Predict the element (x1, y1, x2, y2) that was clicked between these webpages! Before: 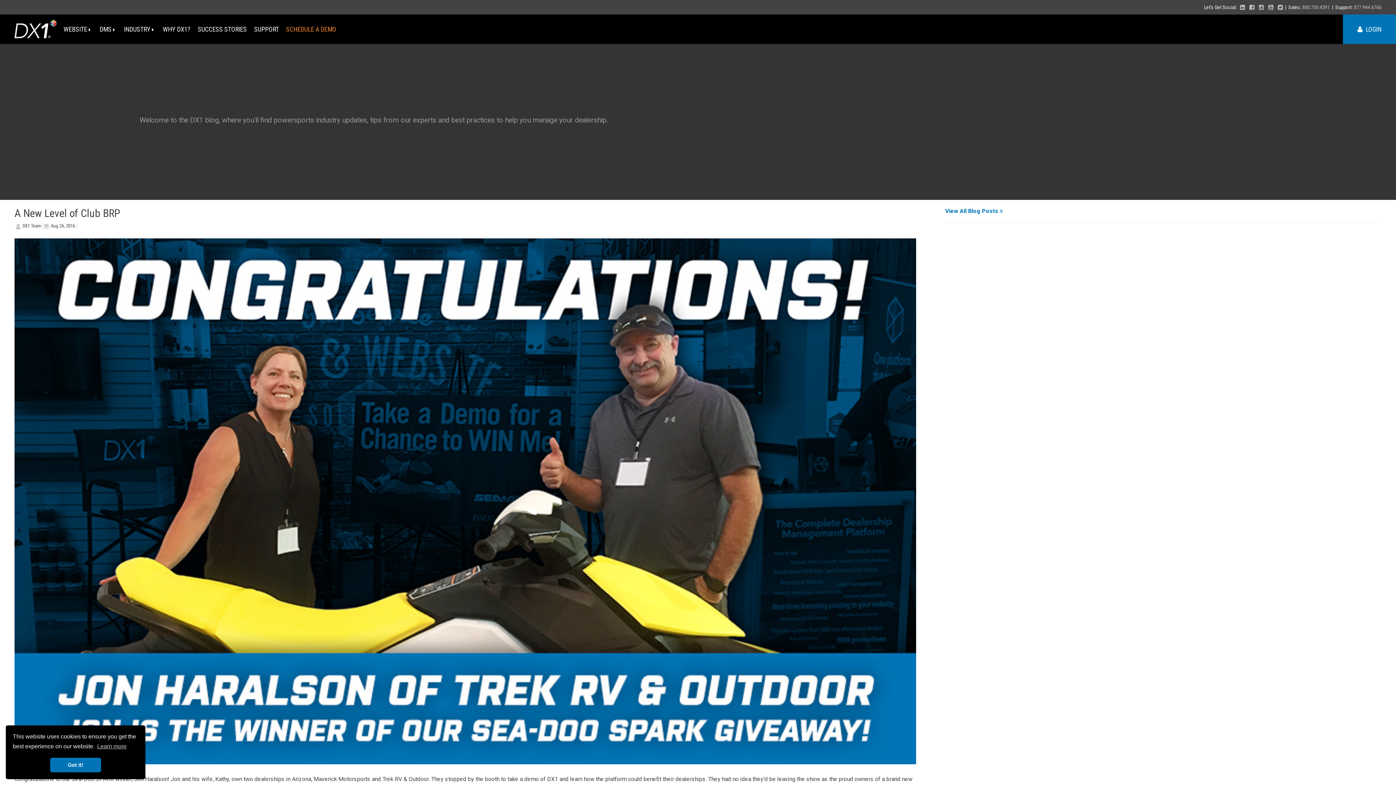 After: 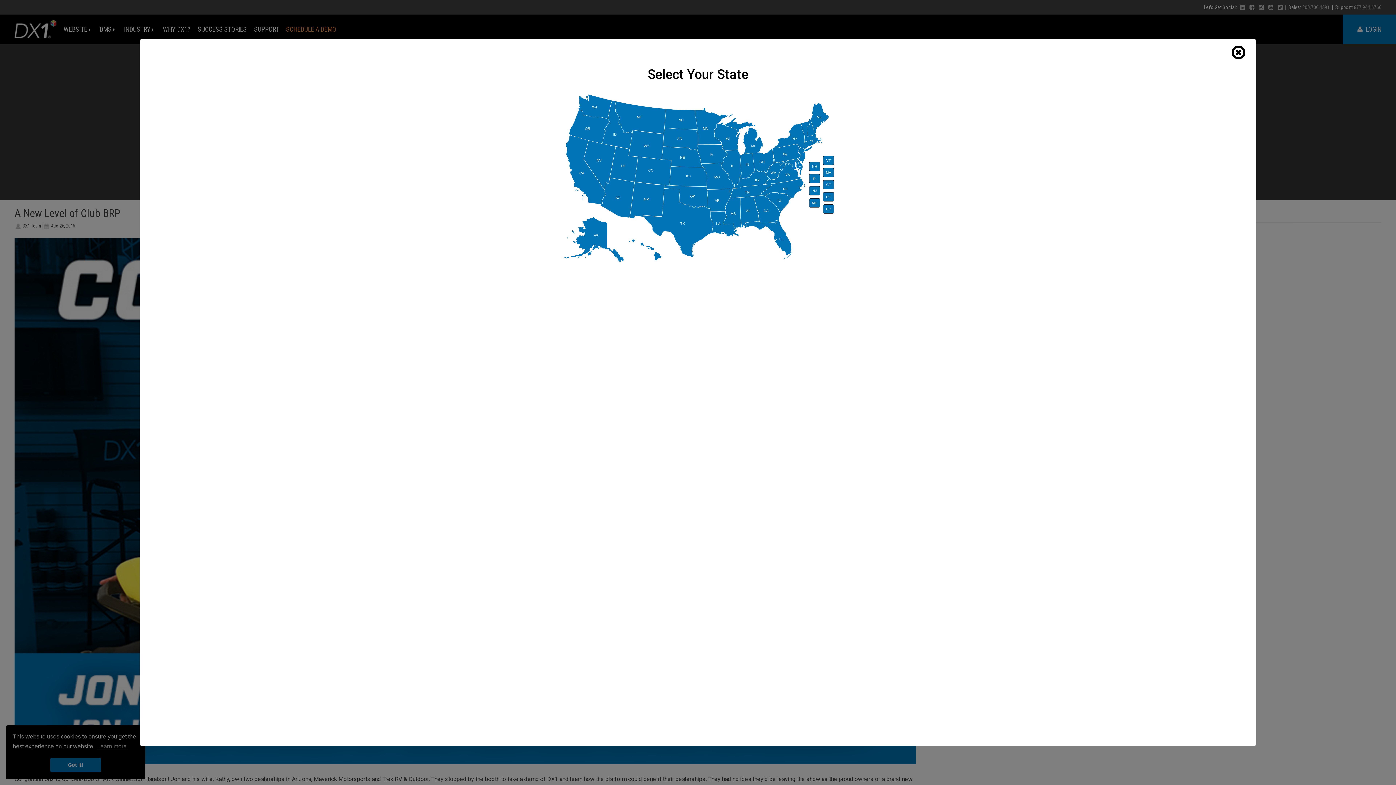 Action: bbox: (282, 14, 340, 44) label: SCHEDULE A DEMO